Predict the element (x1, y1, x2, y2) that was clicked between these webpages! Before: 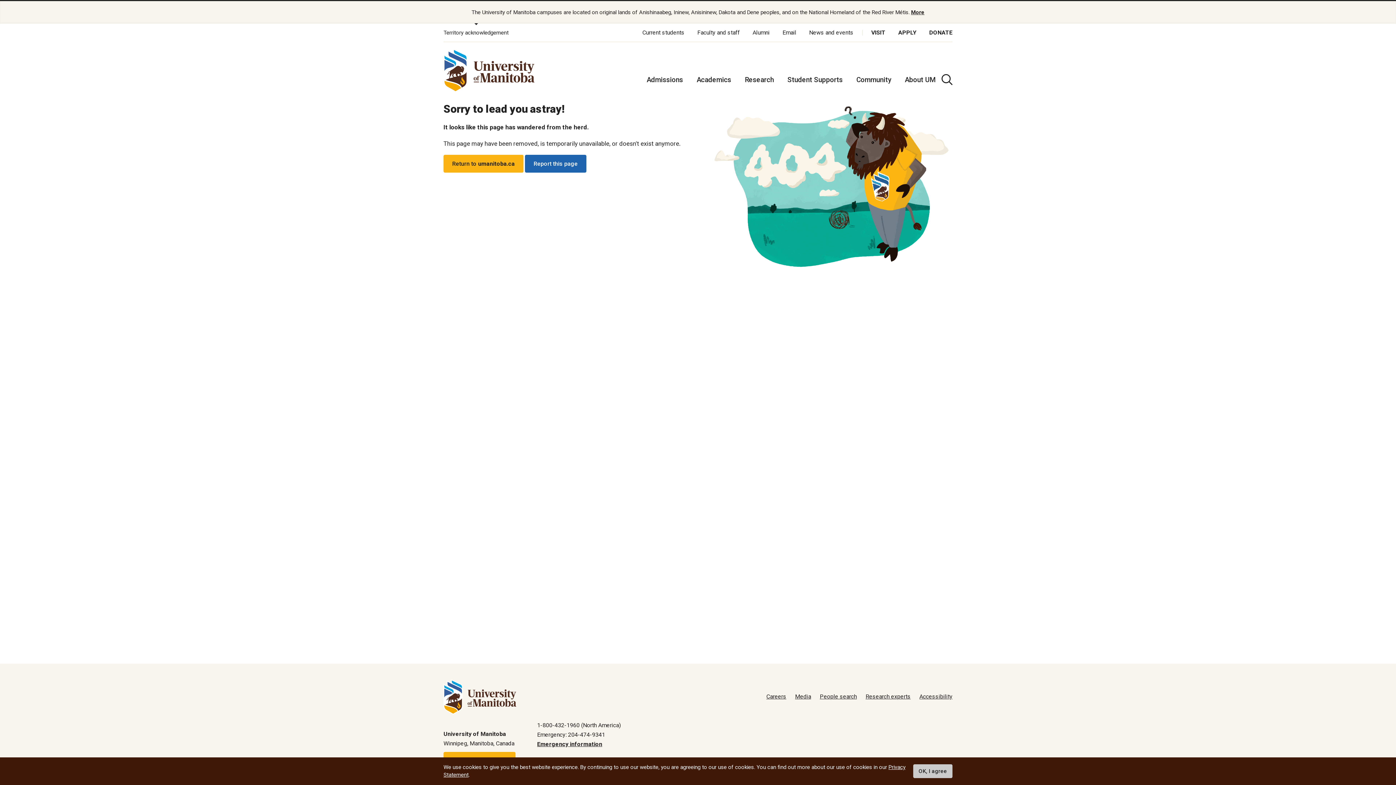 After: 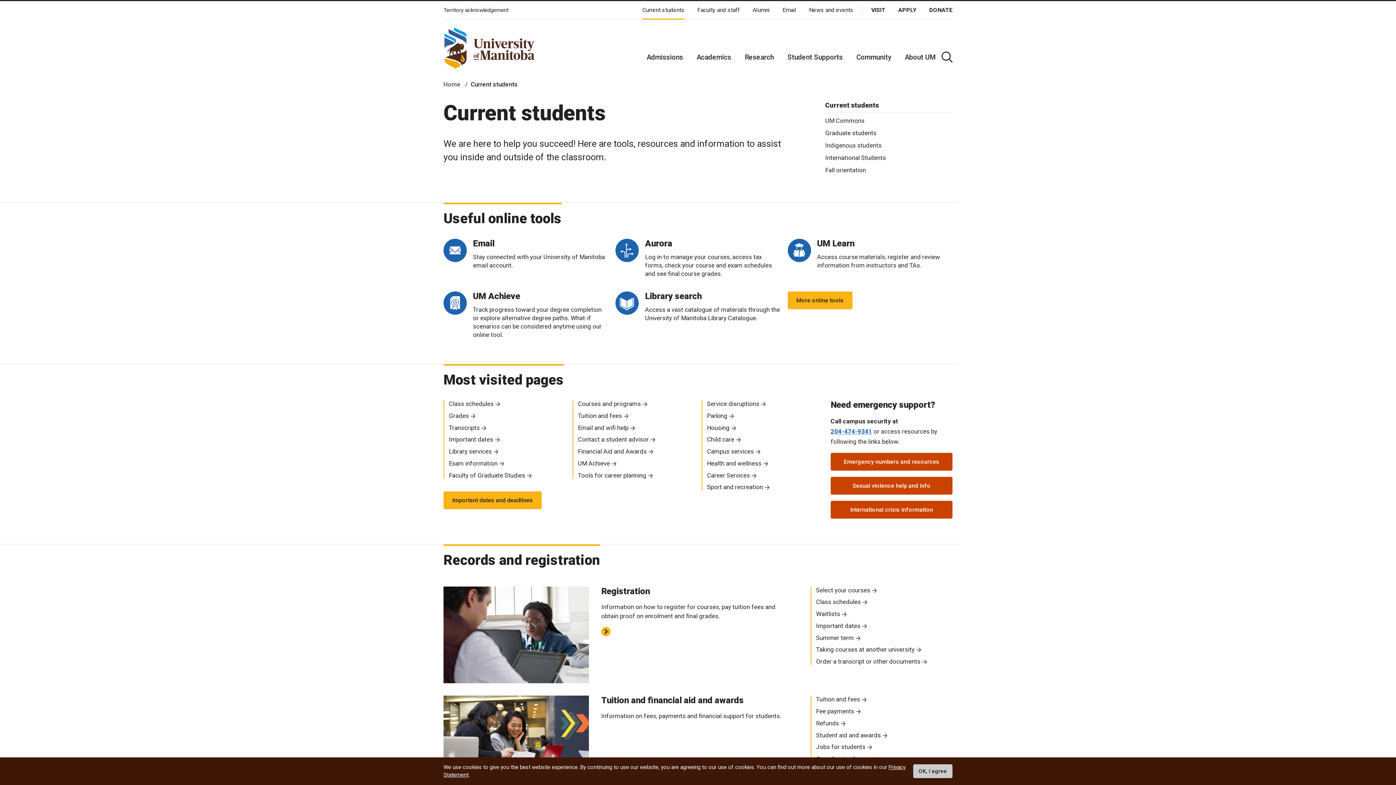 Action: bbox: (642, 29, 684, 36) label: Current students